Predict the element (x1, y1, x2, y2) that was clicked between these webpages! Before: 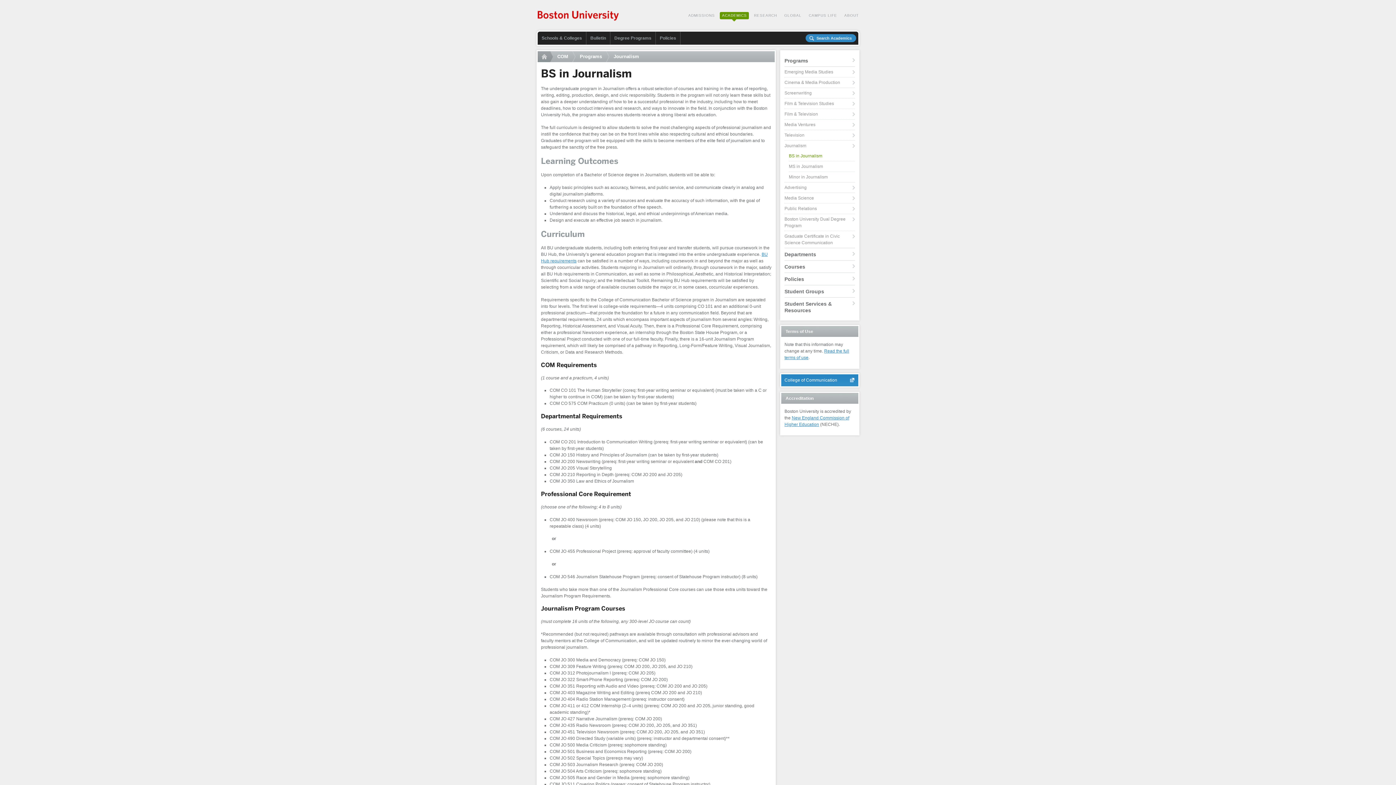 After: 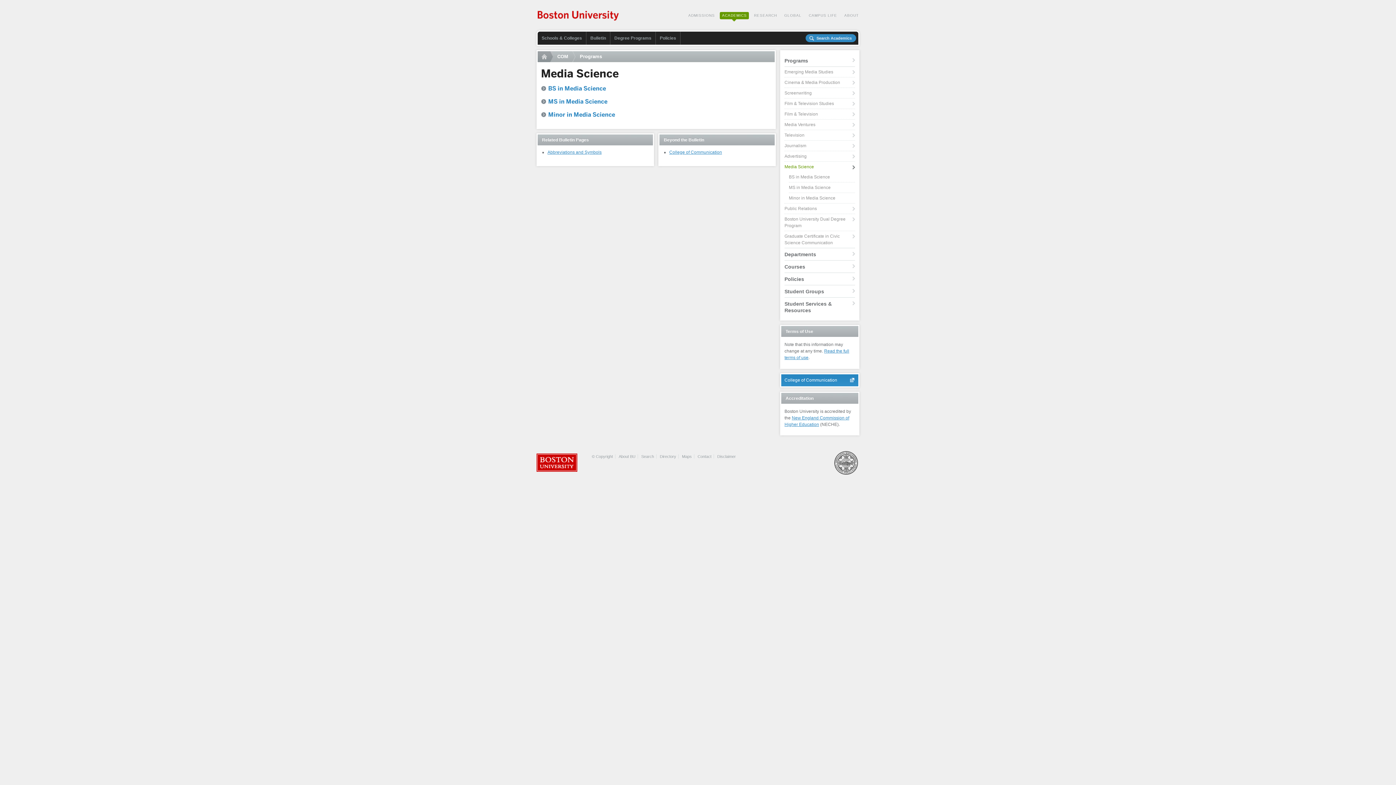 Action: bbox: (784, 193, 855, 203) label: Media Science